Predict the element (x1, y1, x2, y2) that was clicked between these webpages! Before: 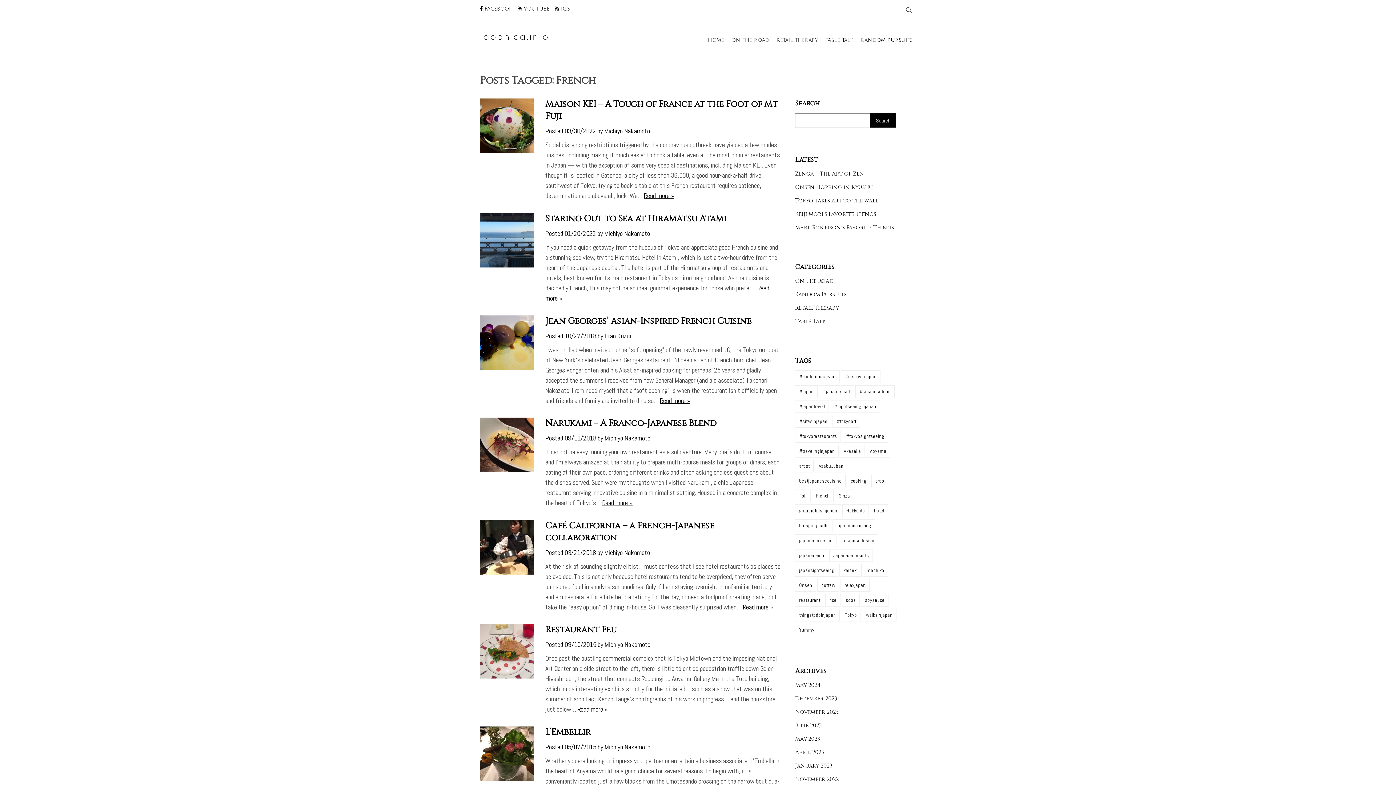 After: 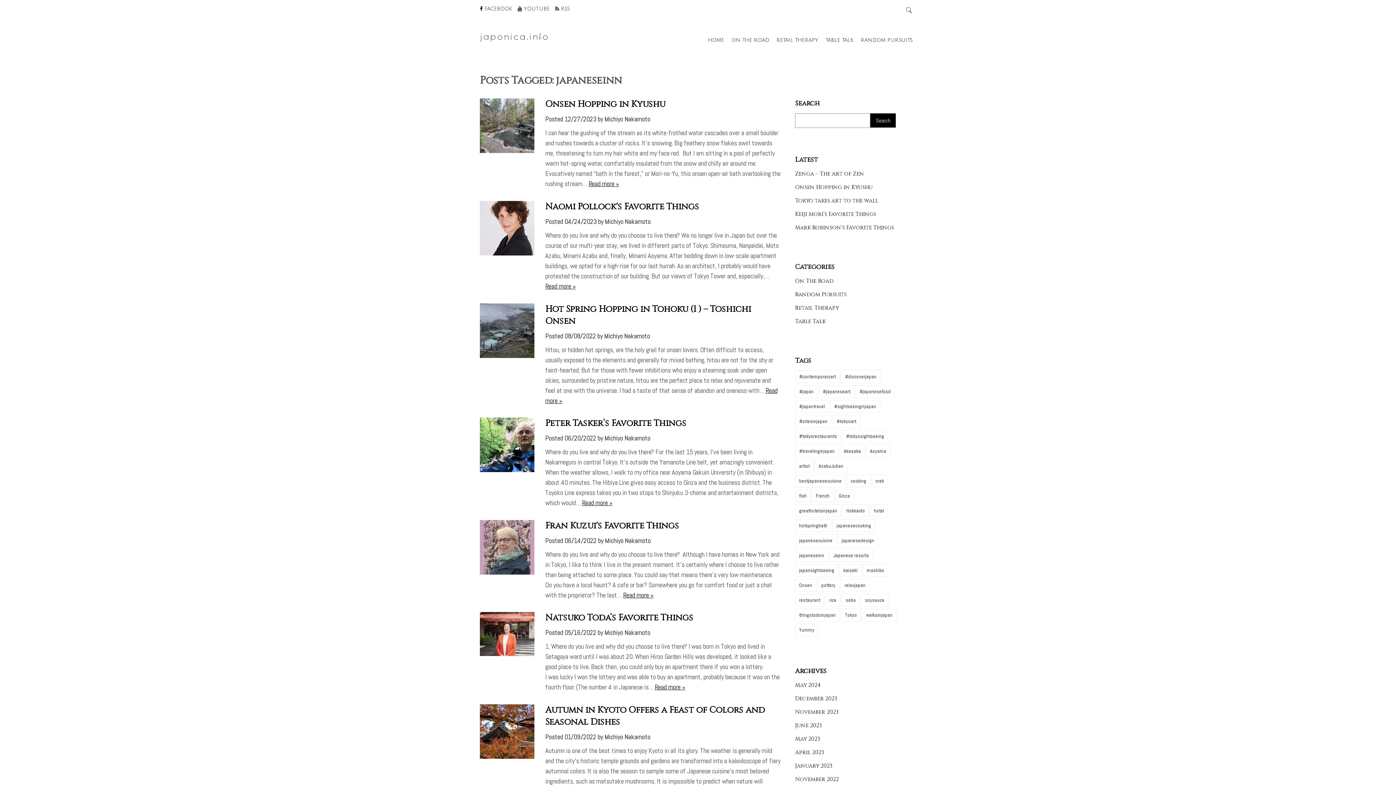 Action: label: japaneseinn bbox: (795, 549, 828, 562)